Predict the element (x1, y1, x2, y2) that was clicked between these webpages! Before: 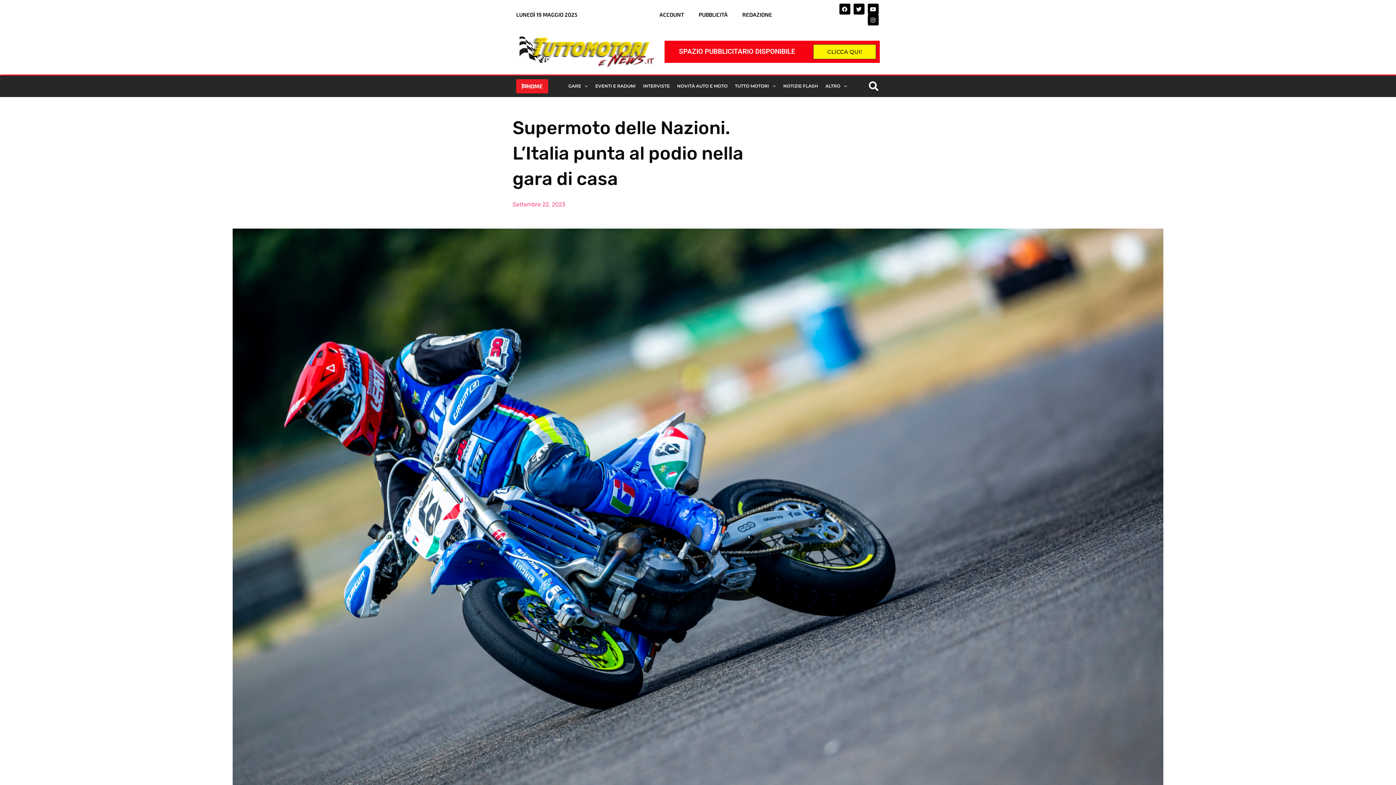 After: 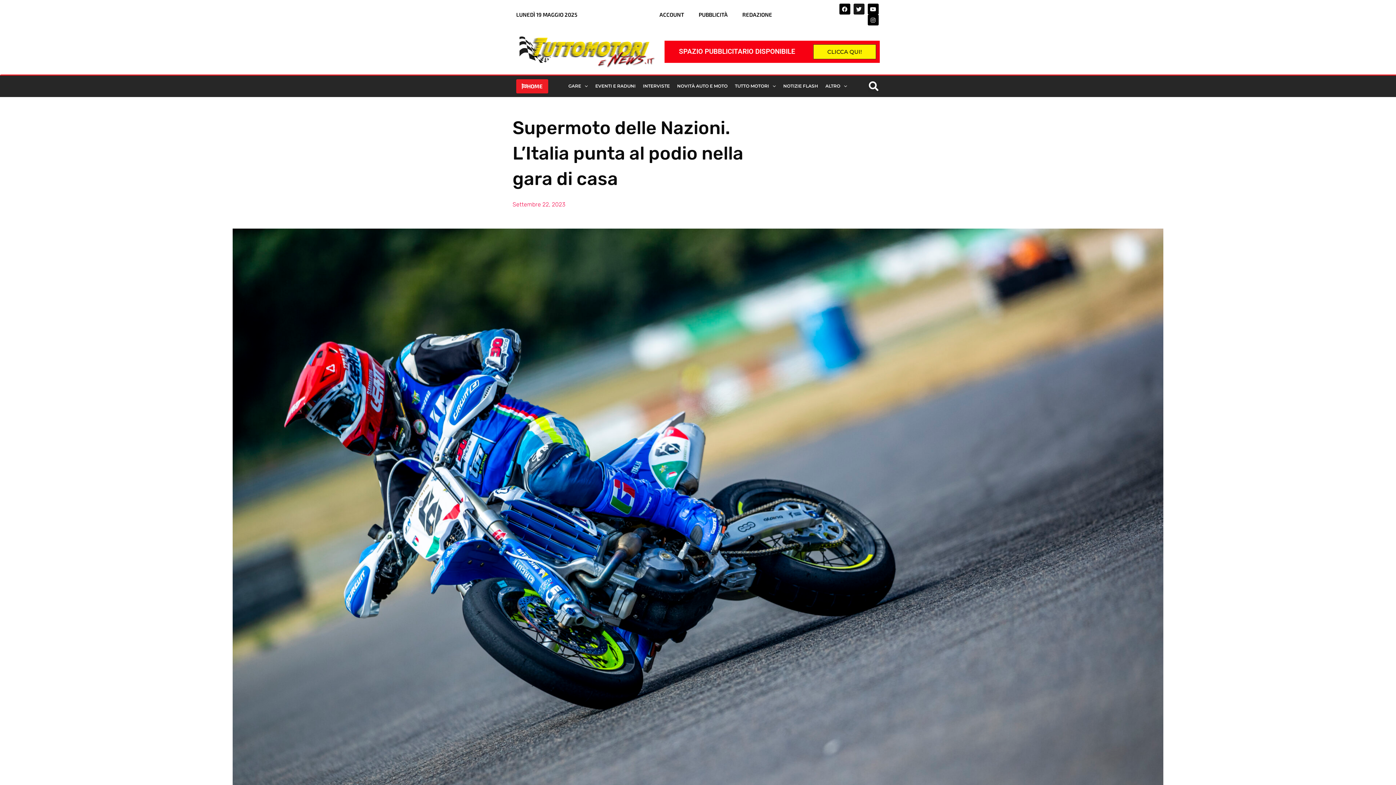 Action: bbox: (853, 3, 864, 14) label: Twitter